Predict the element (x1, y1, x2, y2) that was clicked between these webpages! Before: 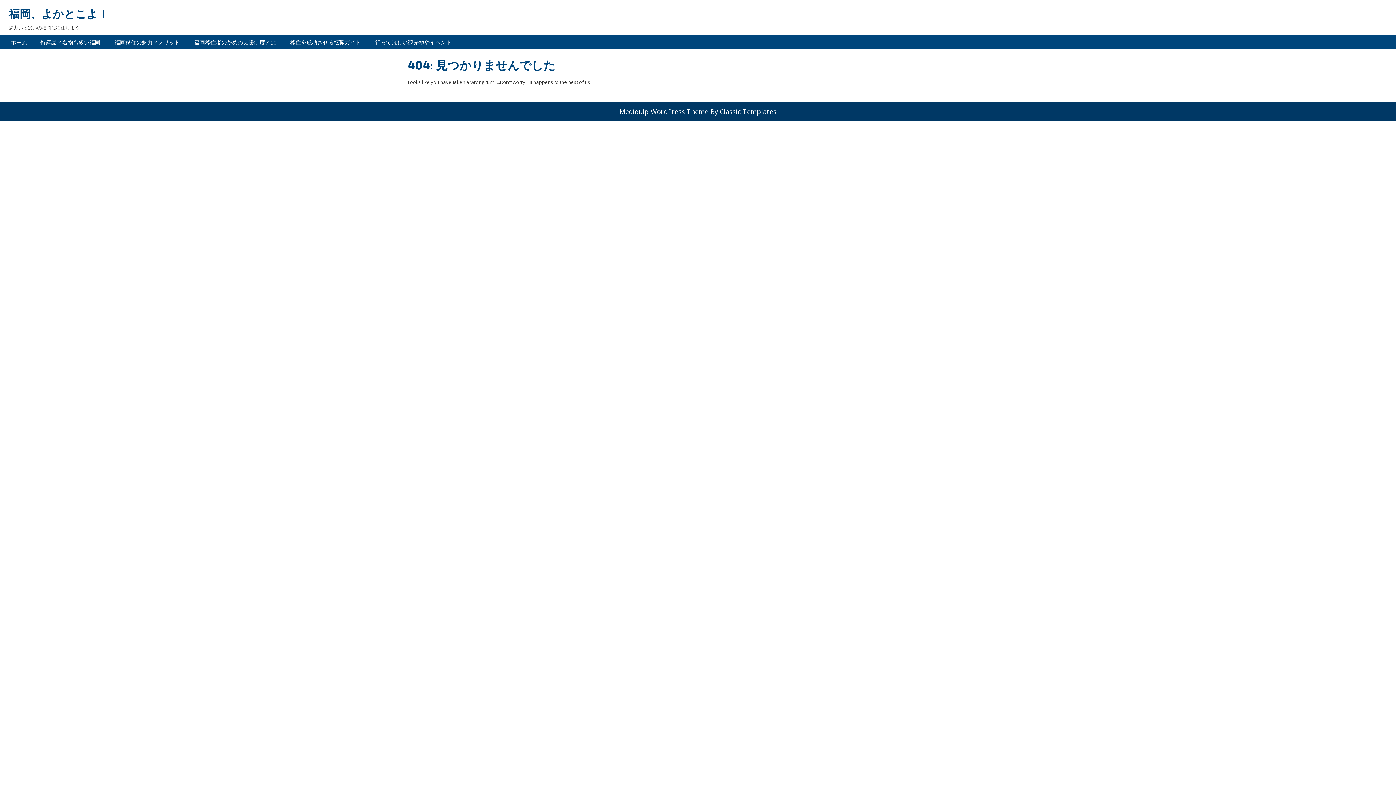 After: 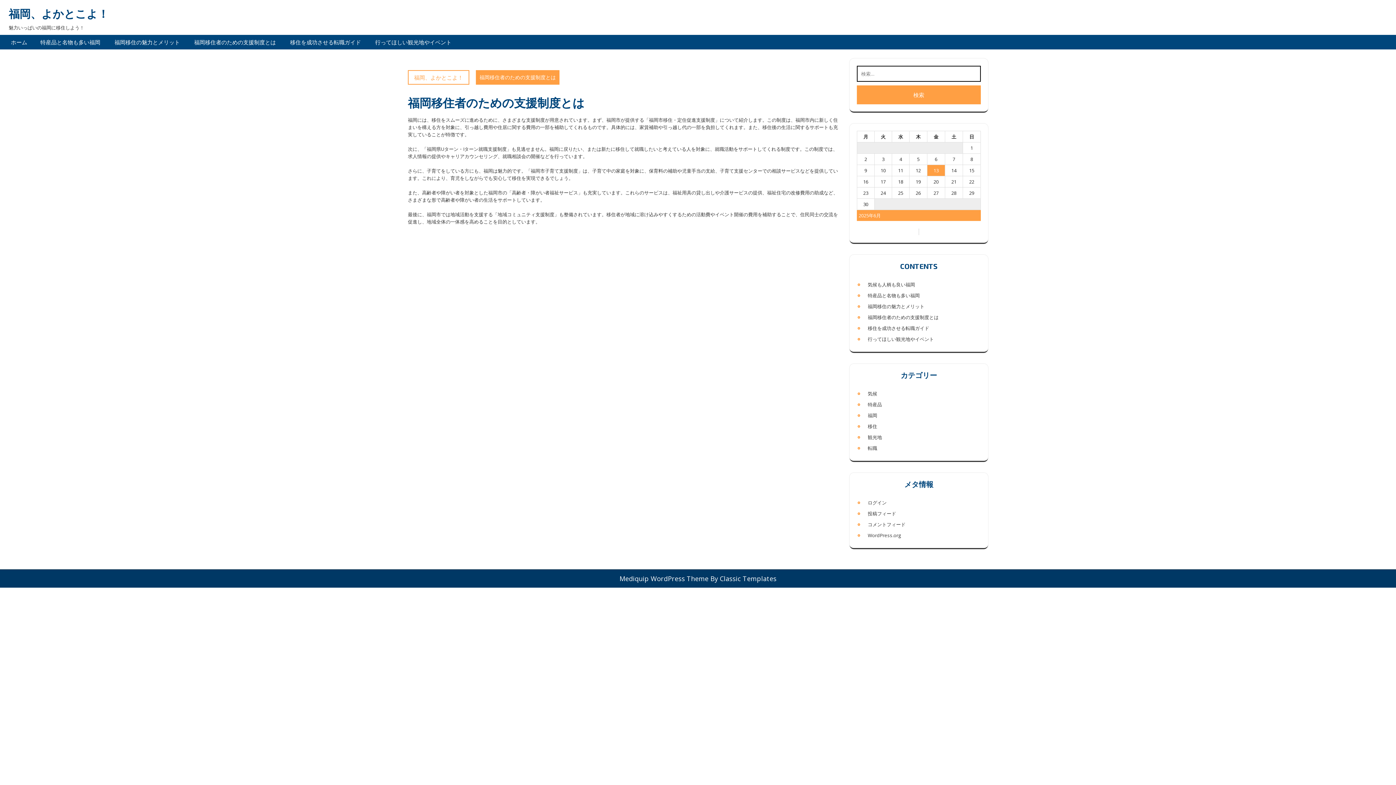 Action: label: 福岡移住者のための支援制度とは bbox: (187, 34, 282, 49)